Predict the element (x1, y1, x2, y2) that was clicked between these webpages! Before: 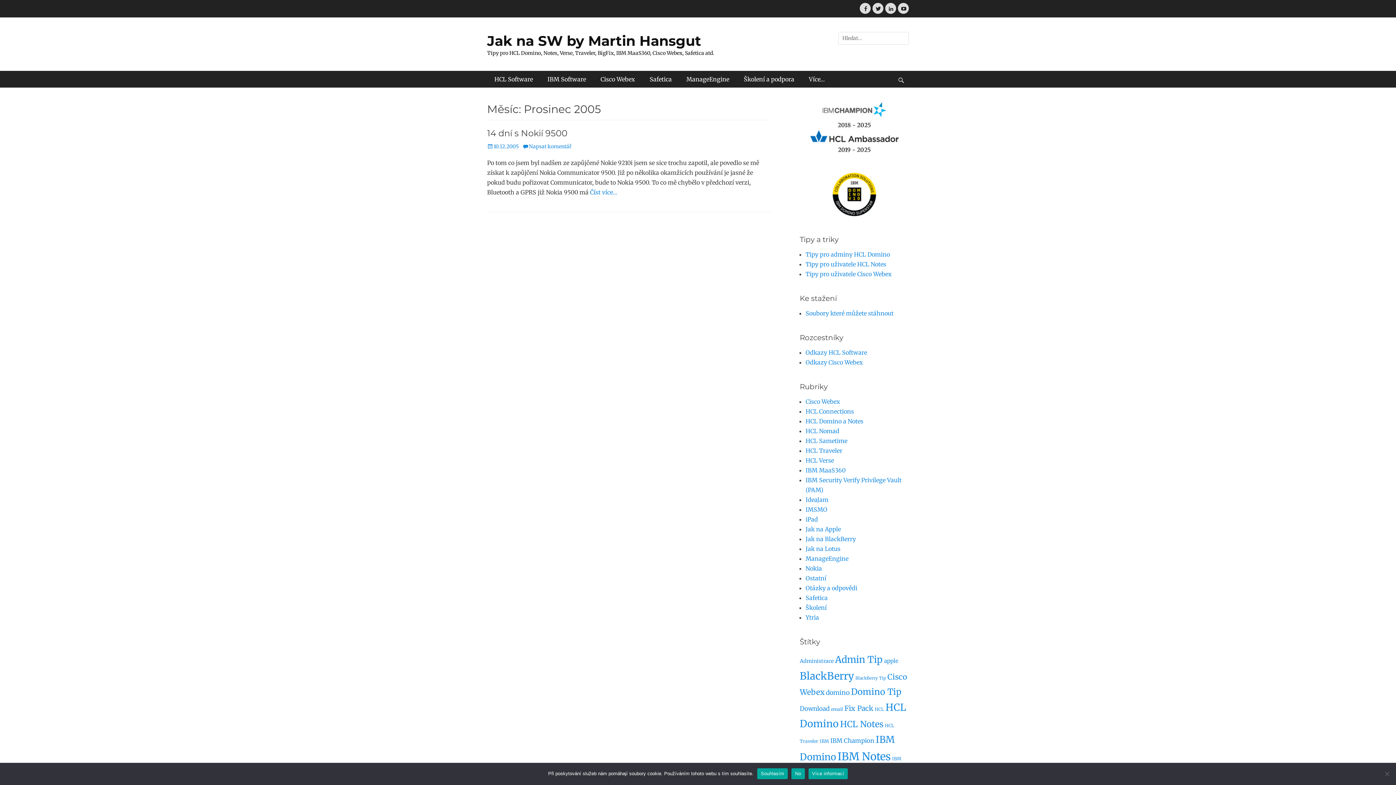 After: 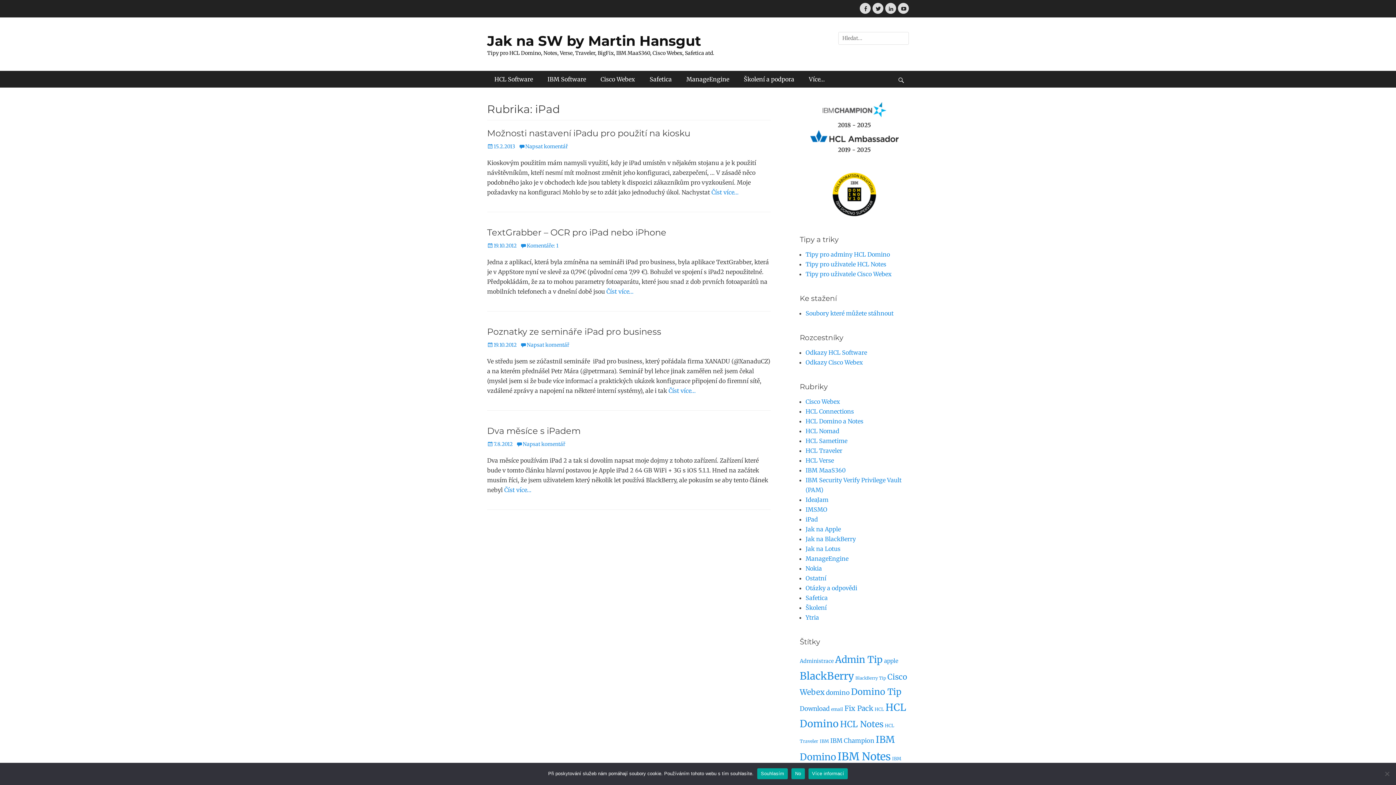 Action: bbox: (805, 516, 818, 523) label: iPad